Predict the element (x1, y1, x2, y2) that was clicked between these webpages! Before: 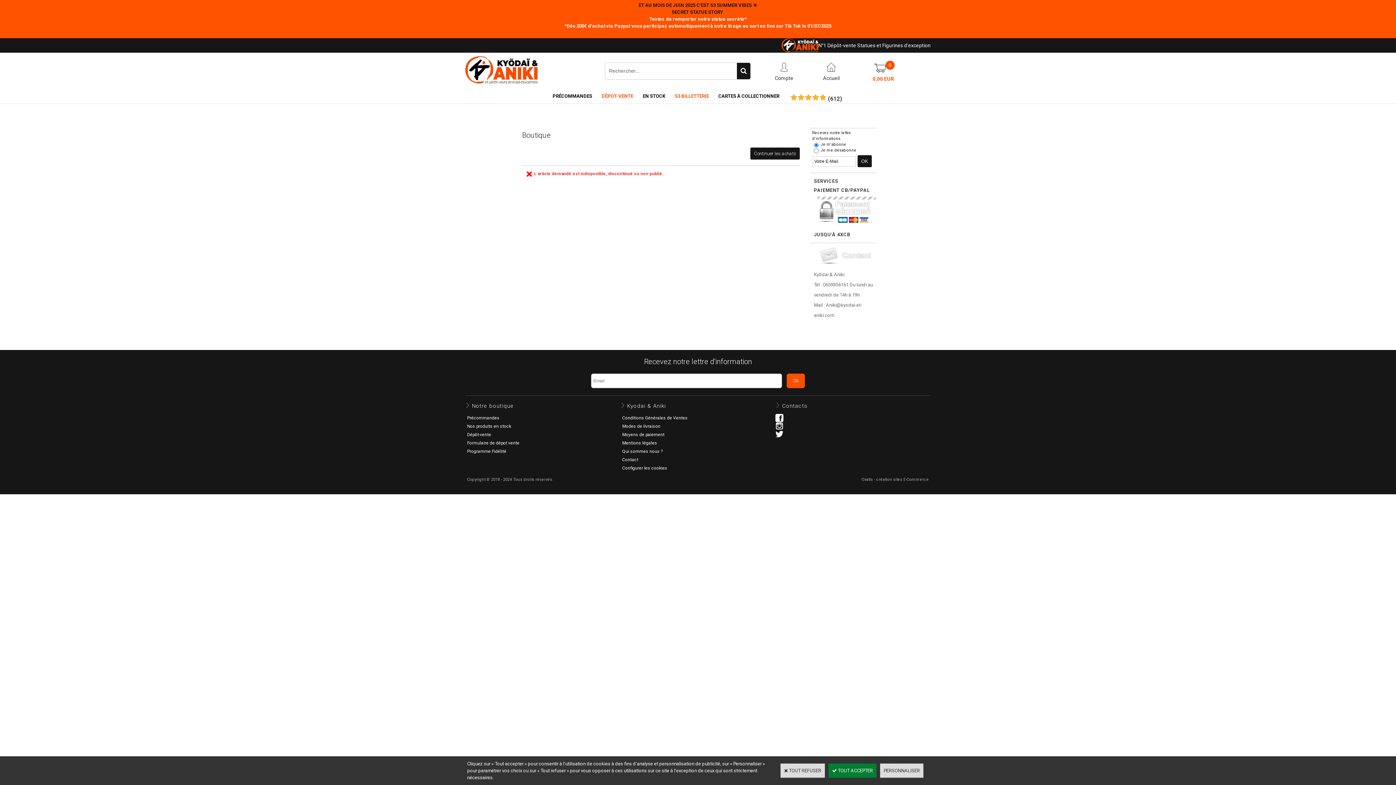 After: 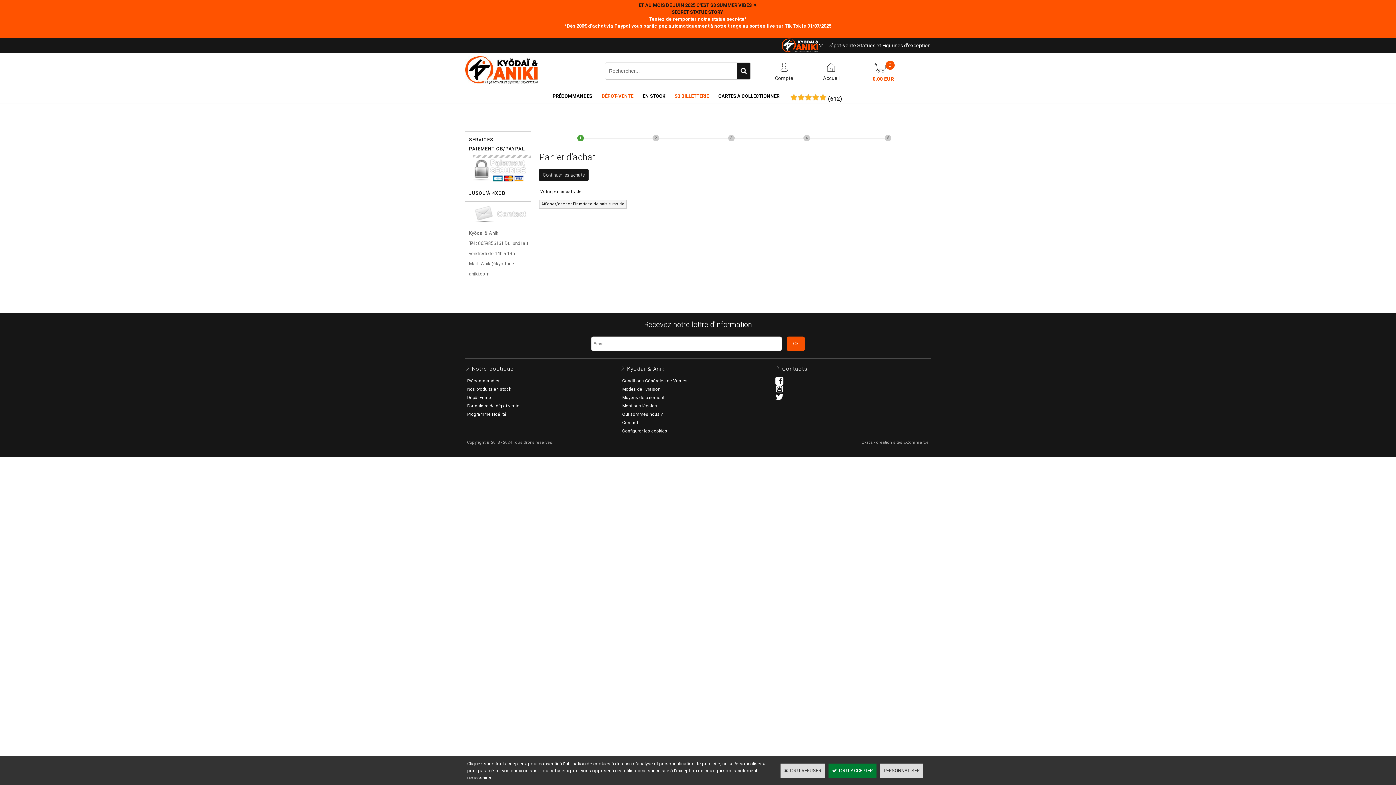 Action: bbox: (869, 60, 894, 75) label: 0